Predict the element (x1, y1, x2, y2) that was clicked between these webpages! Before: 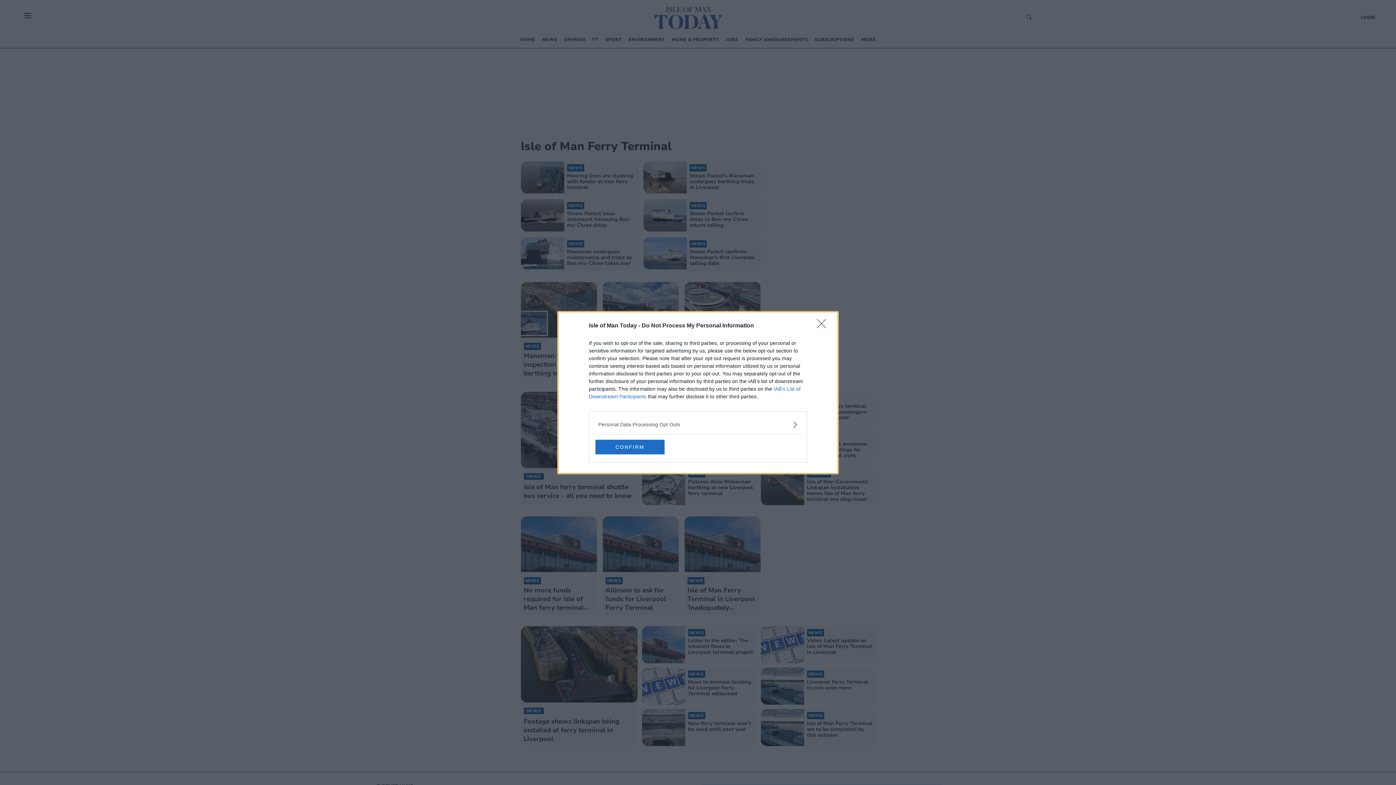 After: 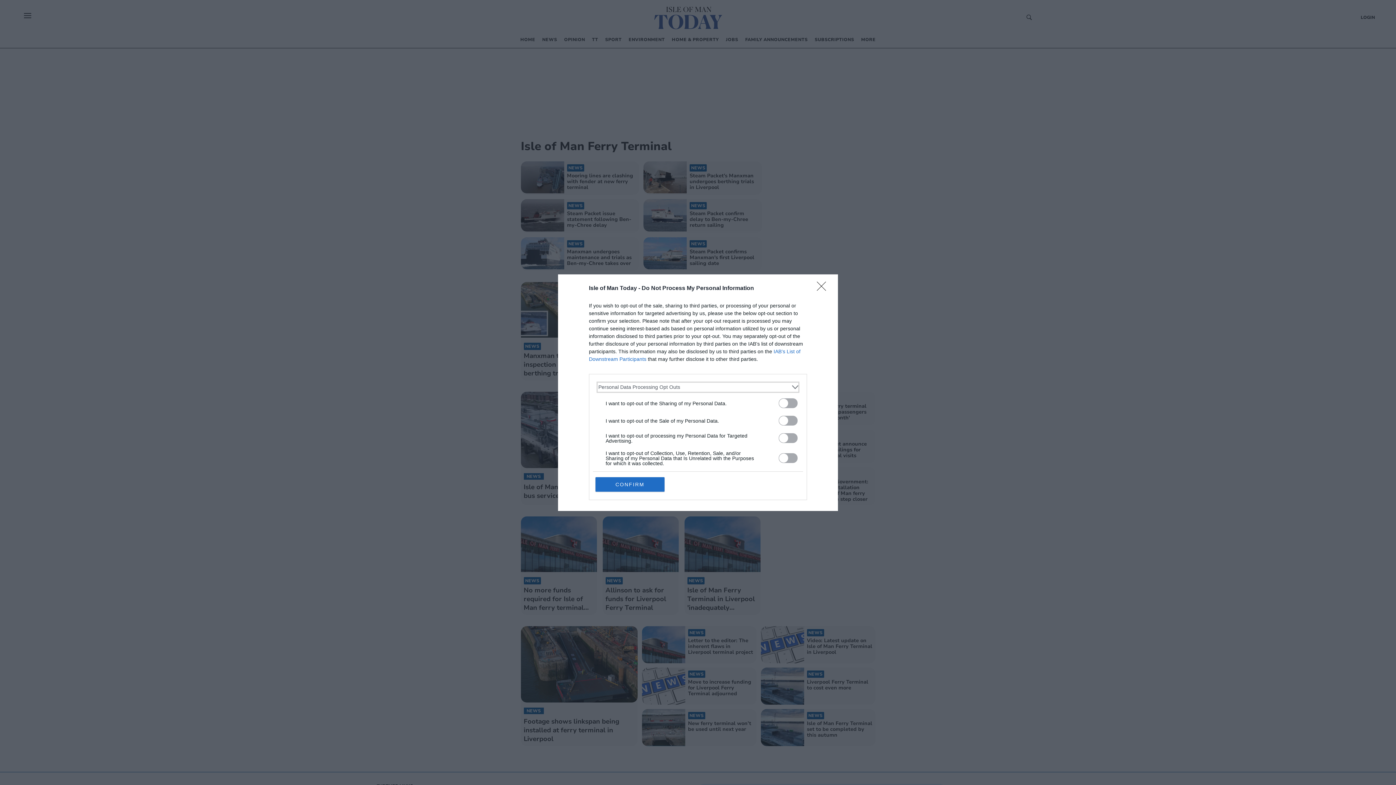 Action: label: Opt-Outs bbox: (598, 420, 797, 428)